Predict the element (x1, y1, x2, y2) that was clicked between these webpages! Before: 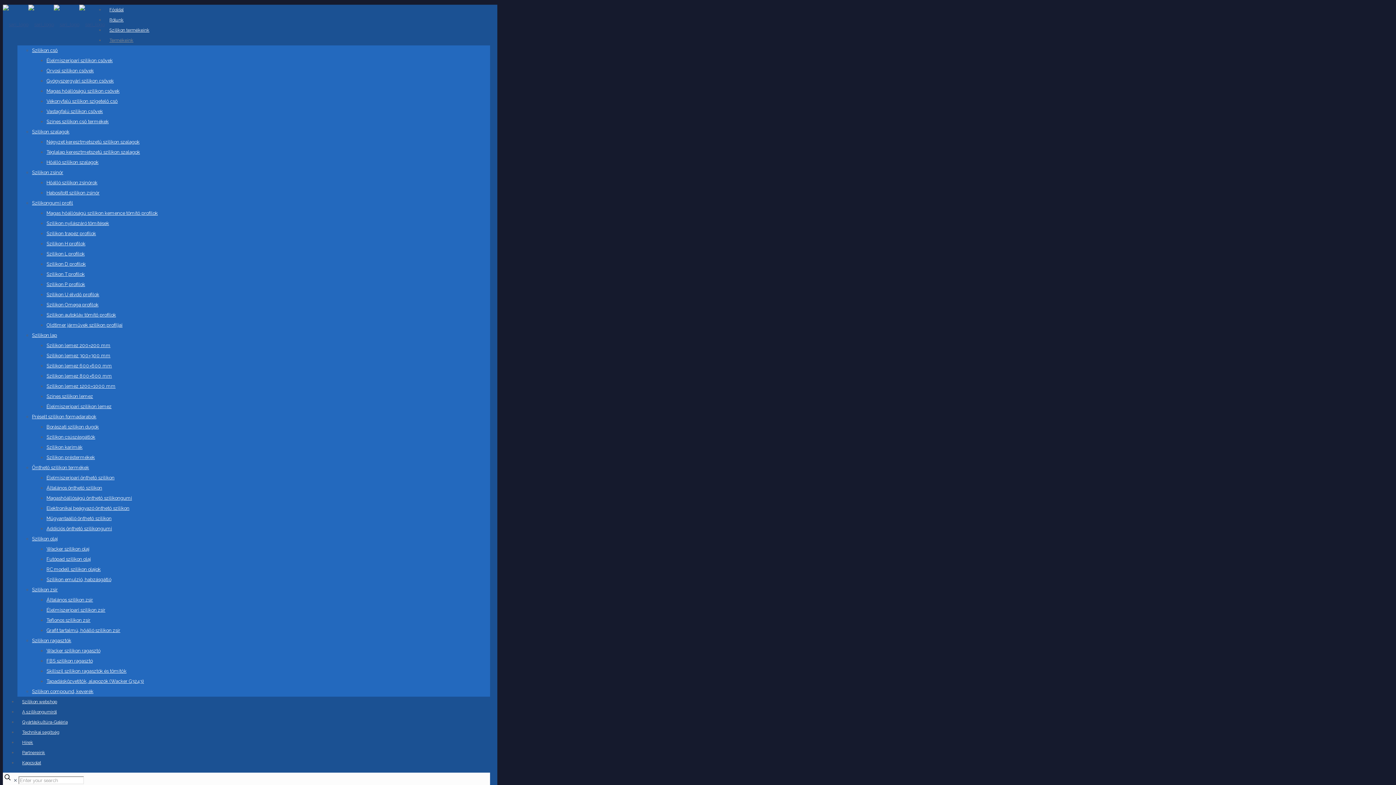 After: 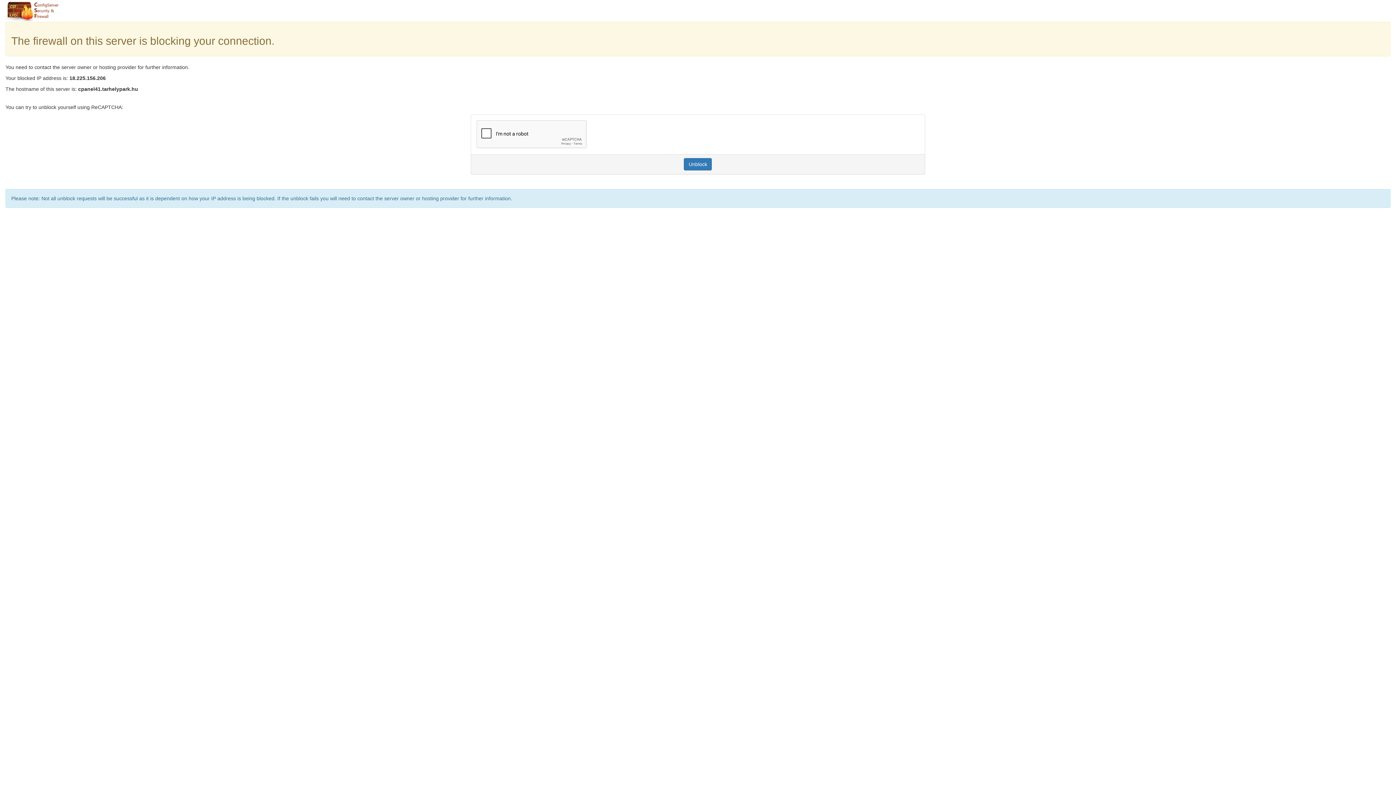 Action: bbox: (46, 363, 112, 368) label: Szilikon lemez 600×600 mm